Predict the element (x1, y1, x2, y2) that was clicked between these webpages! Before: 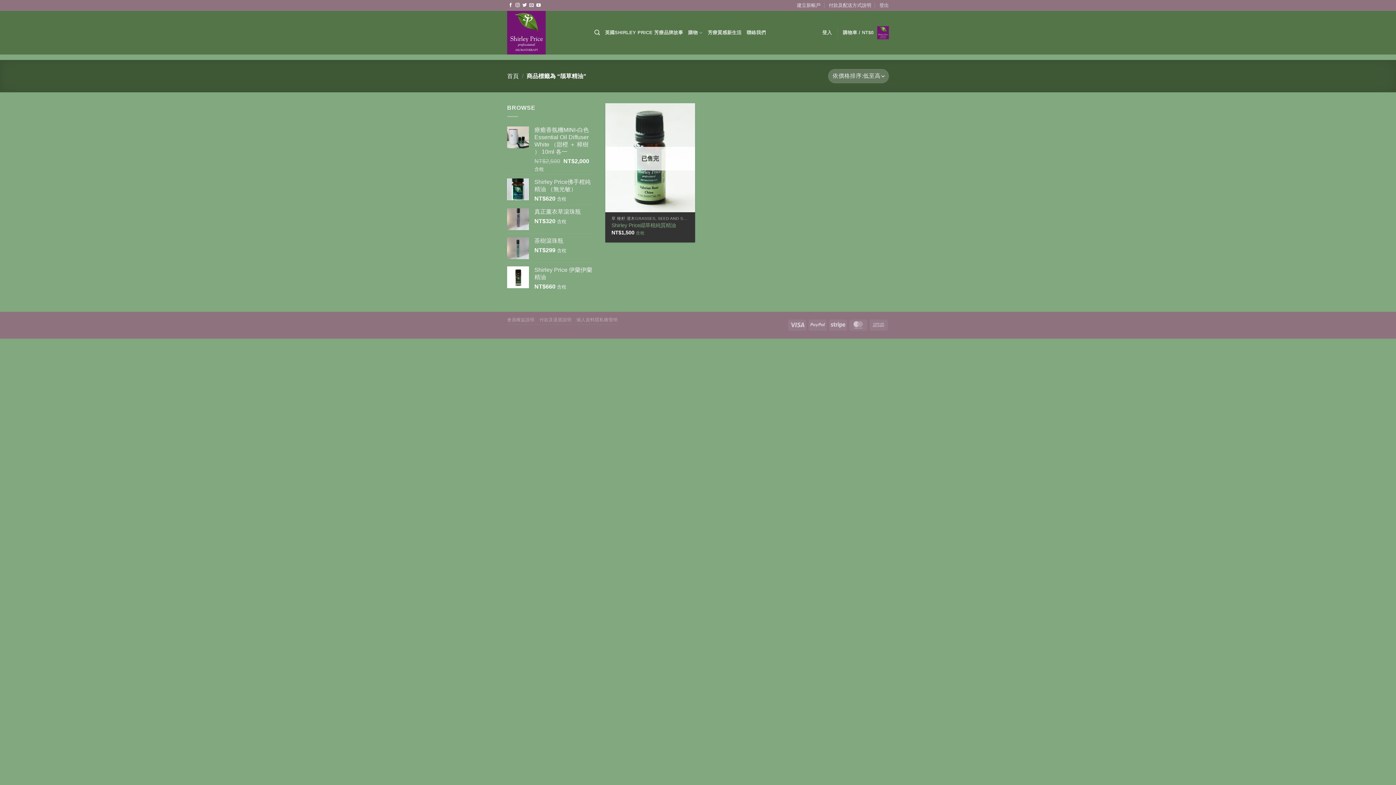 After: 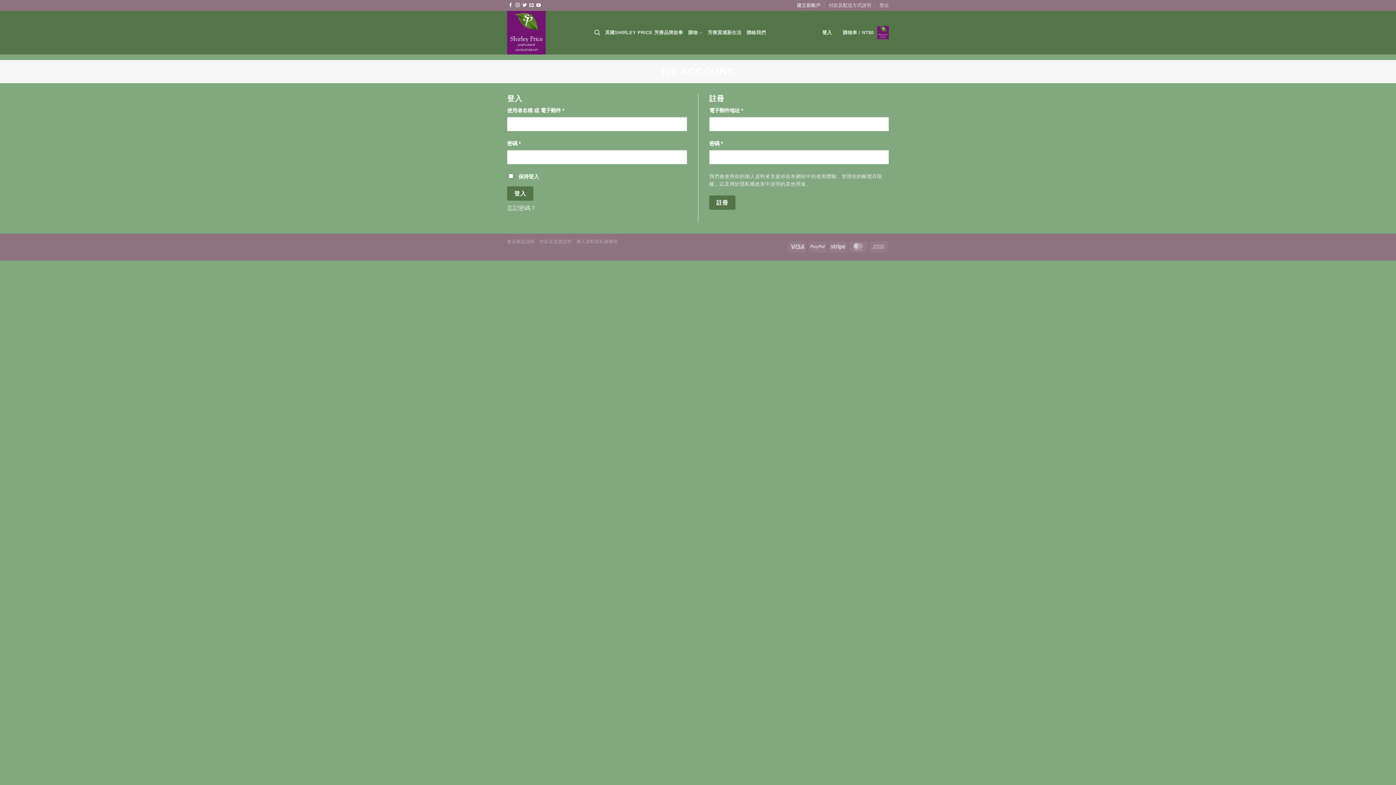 Action: label: 建立新帳戶 bbox: (797, 0, 820, 10)